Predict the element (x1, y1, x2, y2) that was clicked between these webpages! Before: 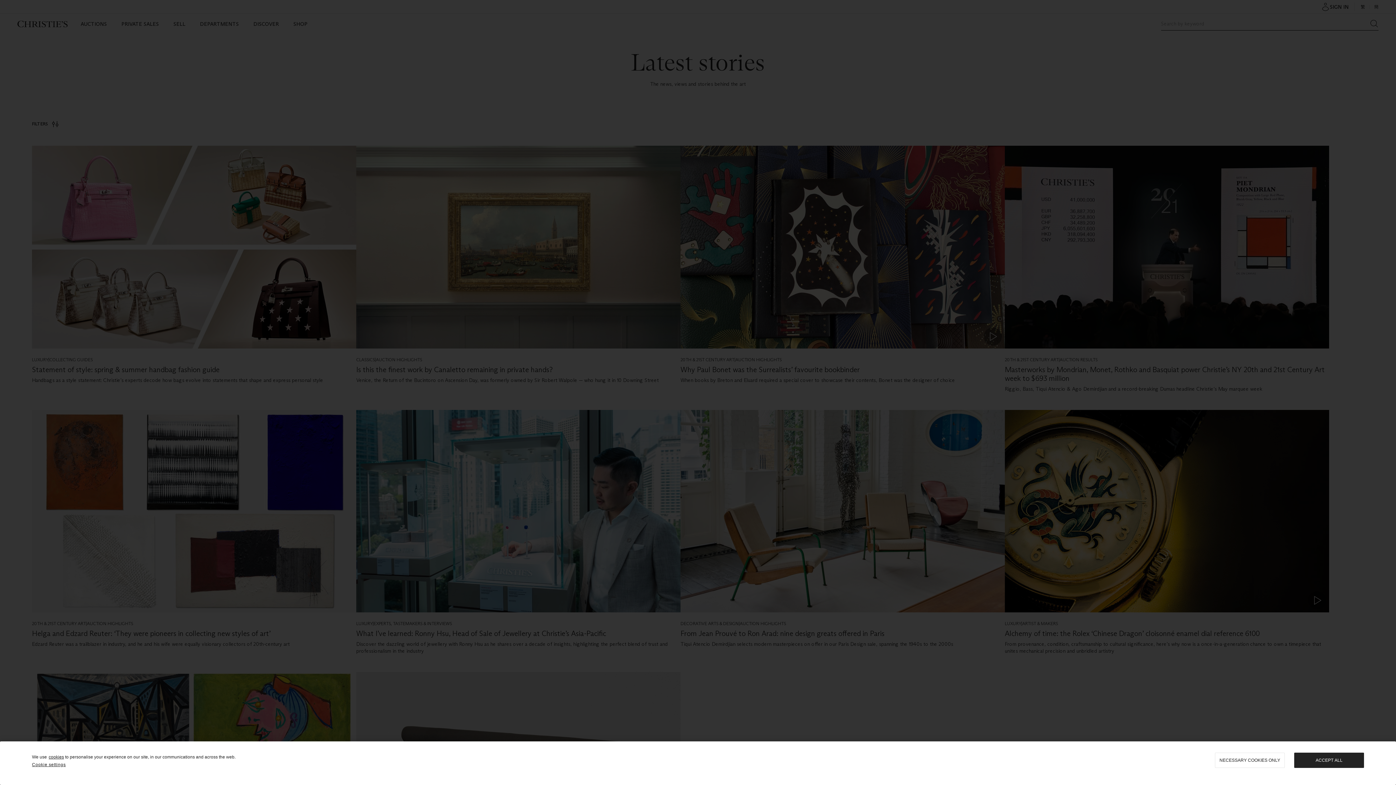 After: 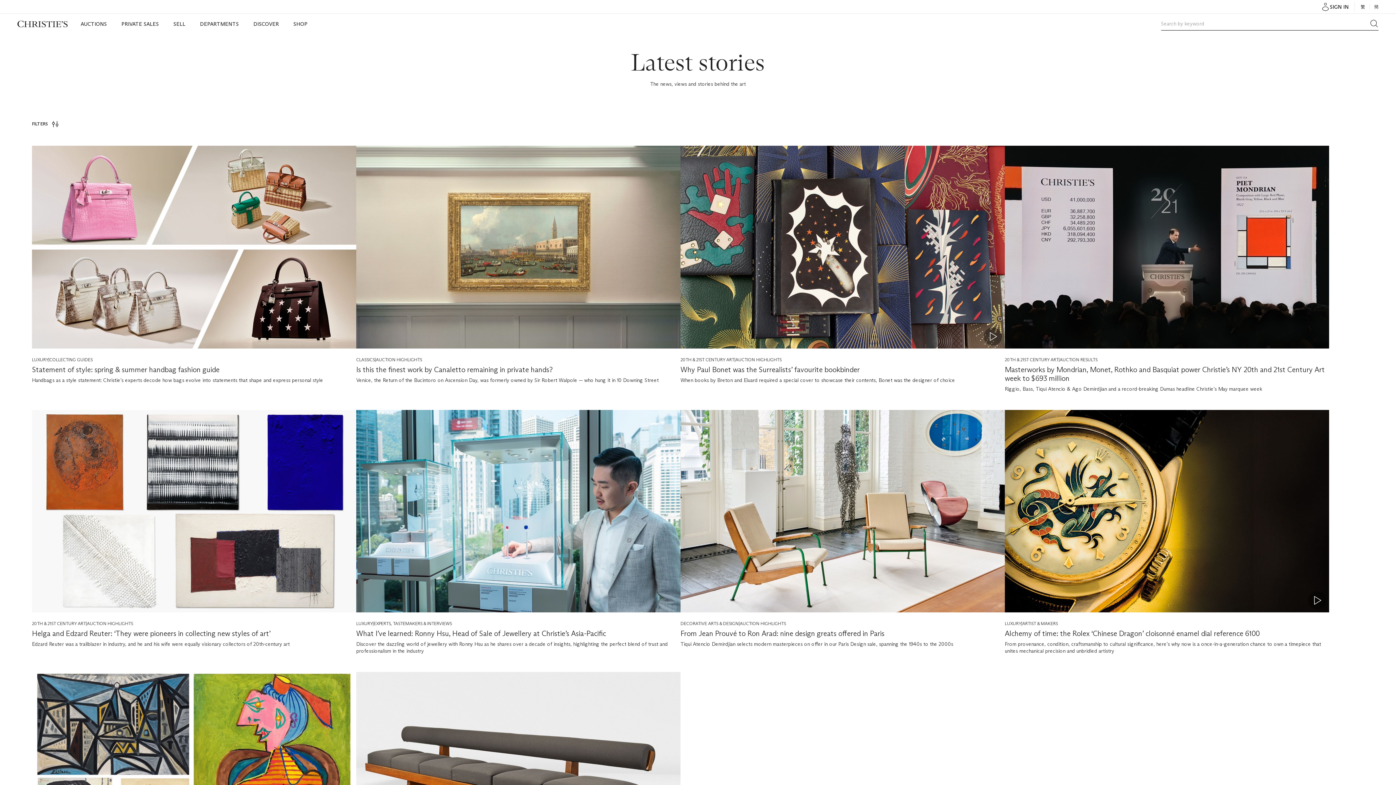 Action: bbox: (1215, 753, 1285, 768) label: NECESSARY COOKIES ONLY